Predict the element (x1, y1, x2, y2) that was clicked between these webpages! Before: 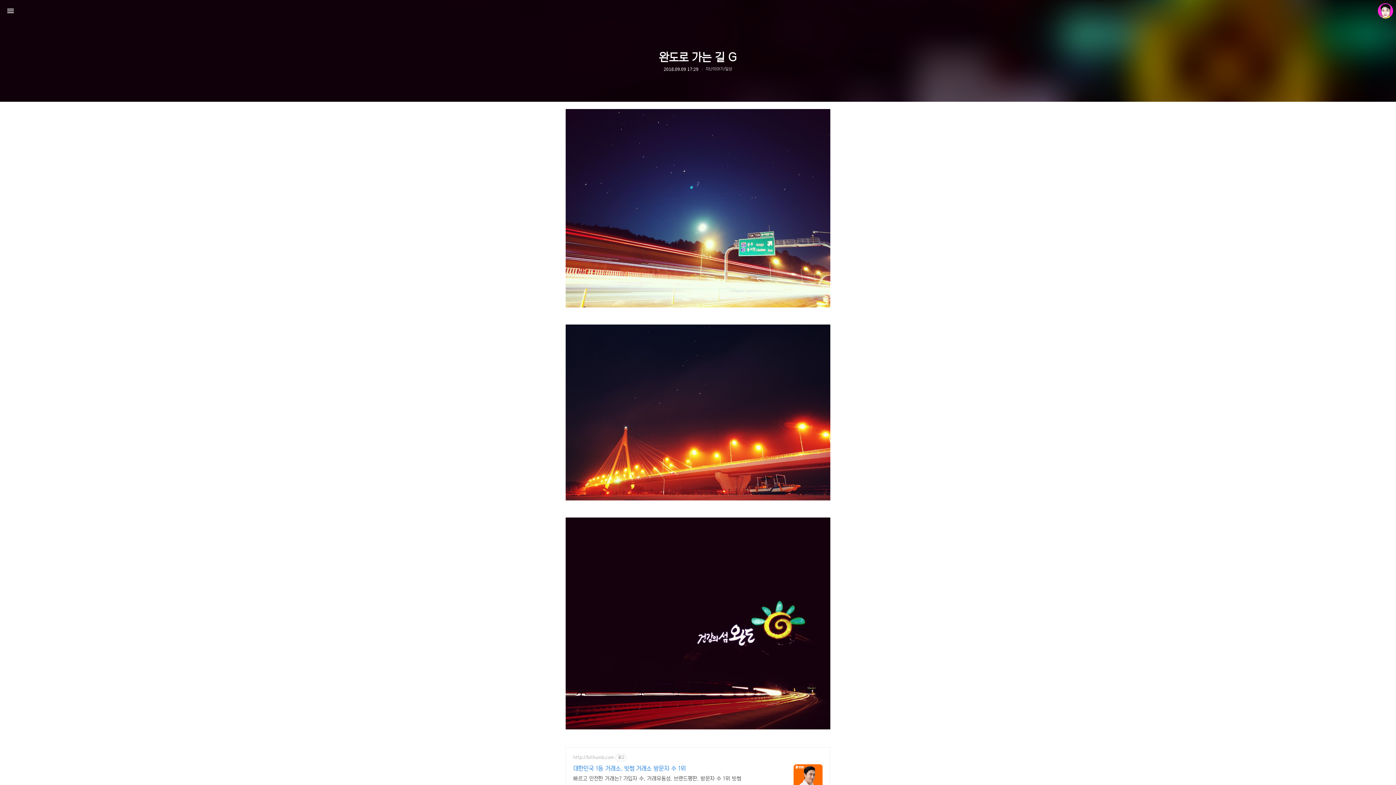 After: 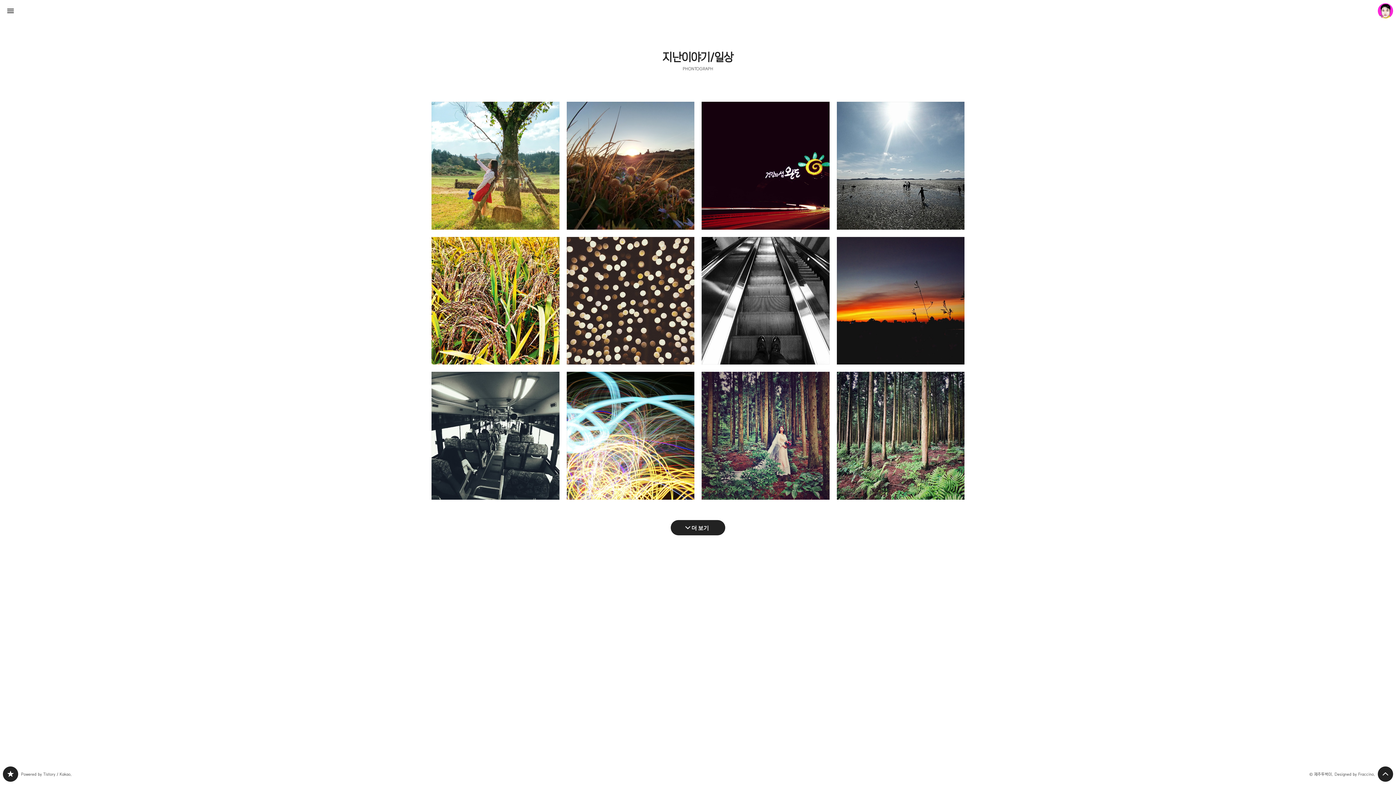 Action: bbox: (706, 66, 732, 71) label: 지난이야기/일상